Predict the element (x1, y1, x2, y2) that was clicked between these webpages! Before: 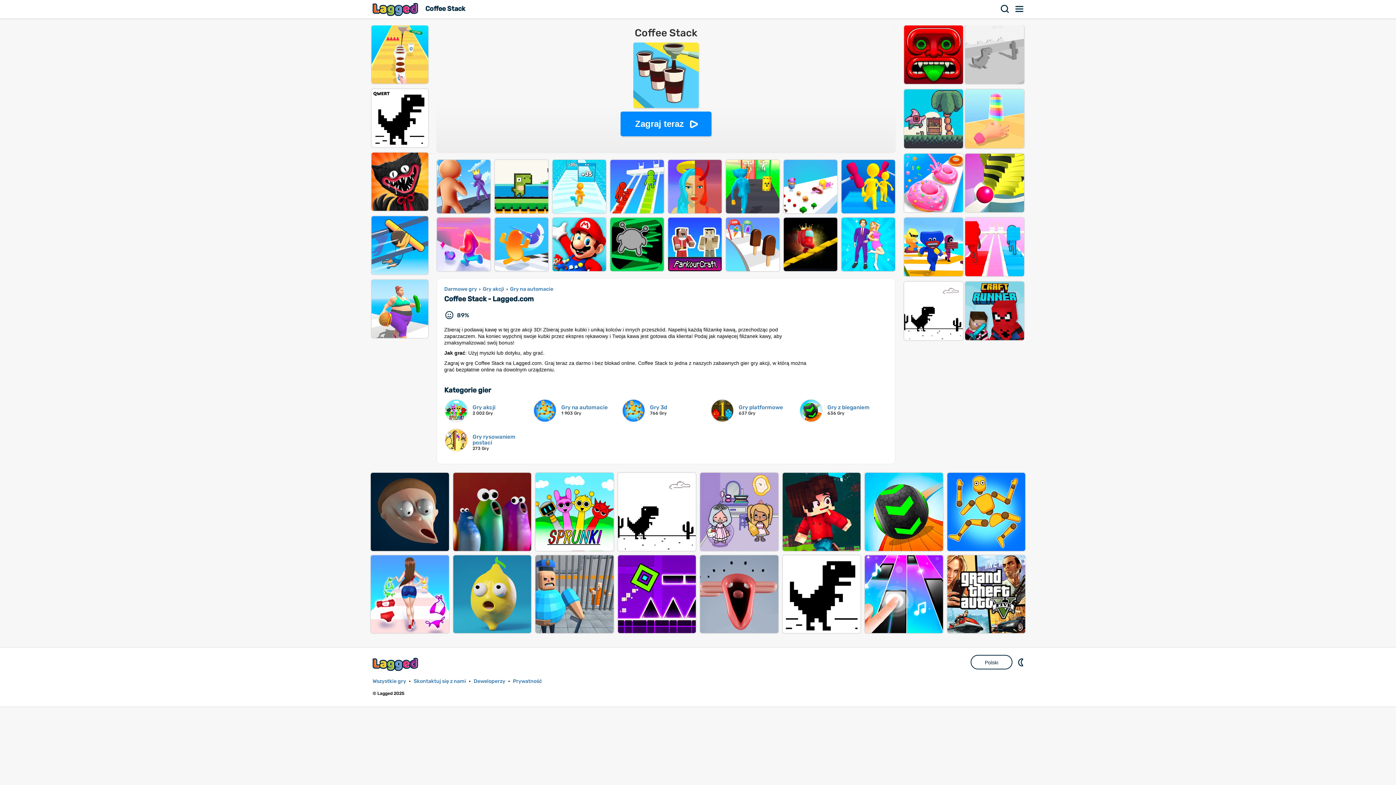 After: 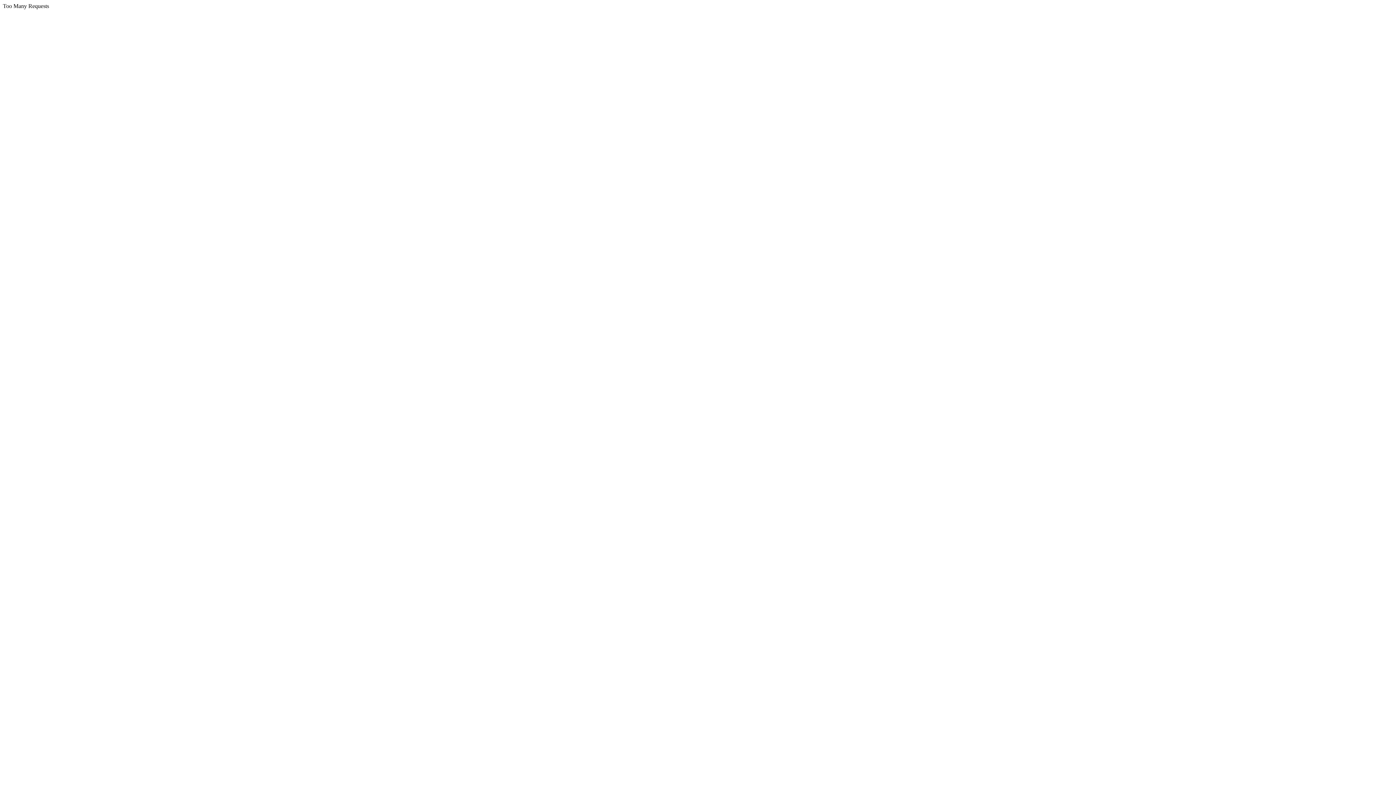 Action: bbox: (509, 328, 554, 334) label: Gry na automacie